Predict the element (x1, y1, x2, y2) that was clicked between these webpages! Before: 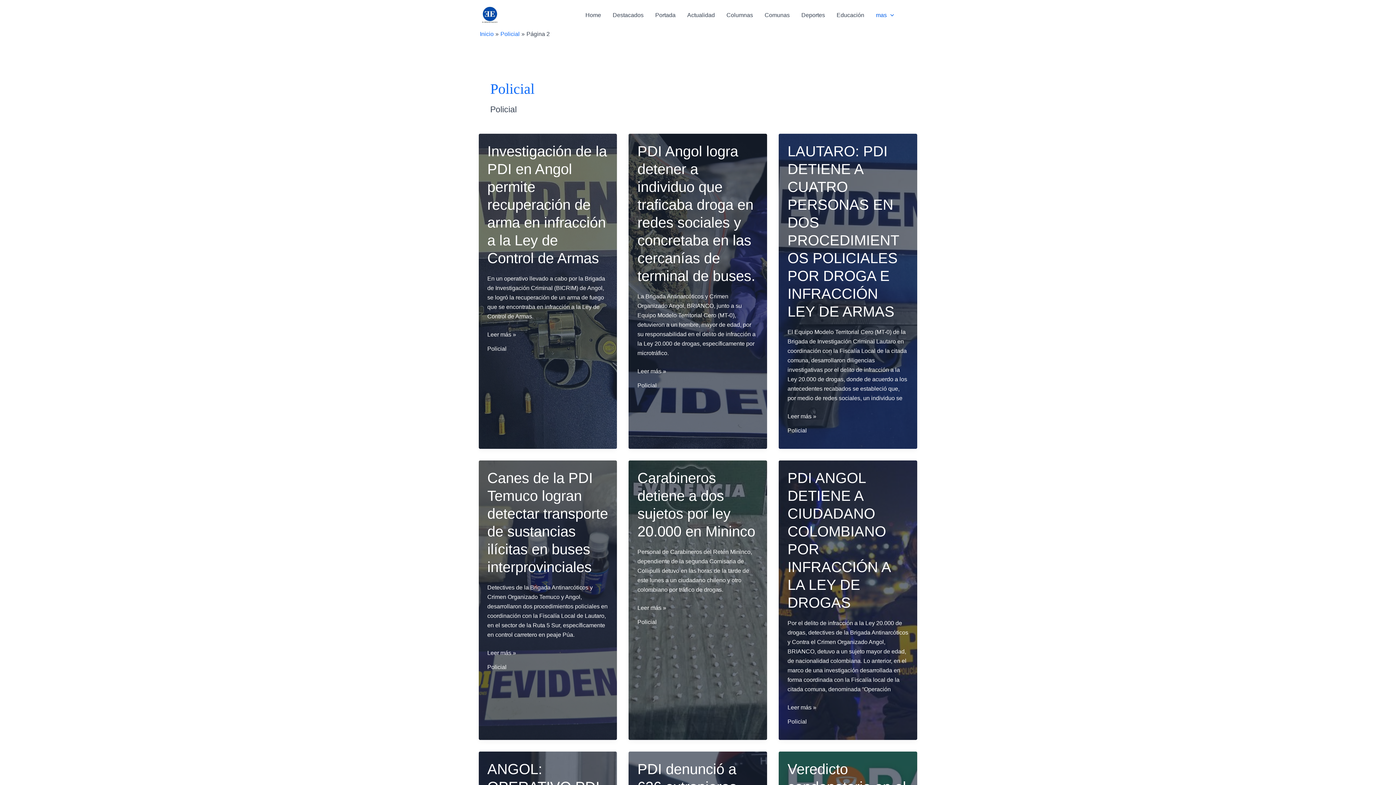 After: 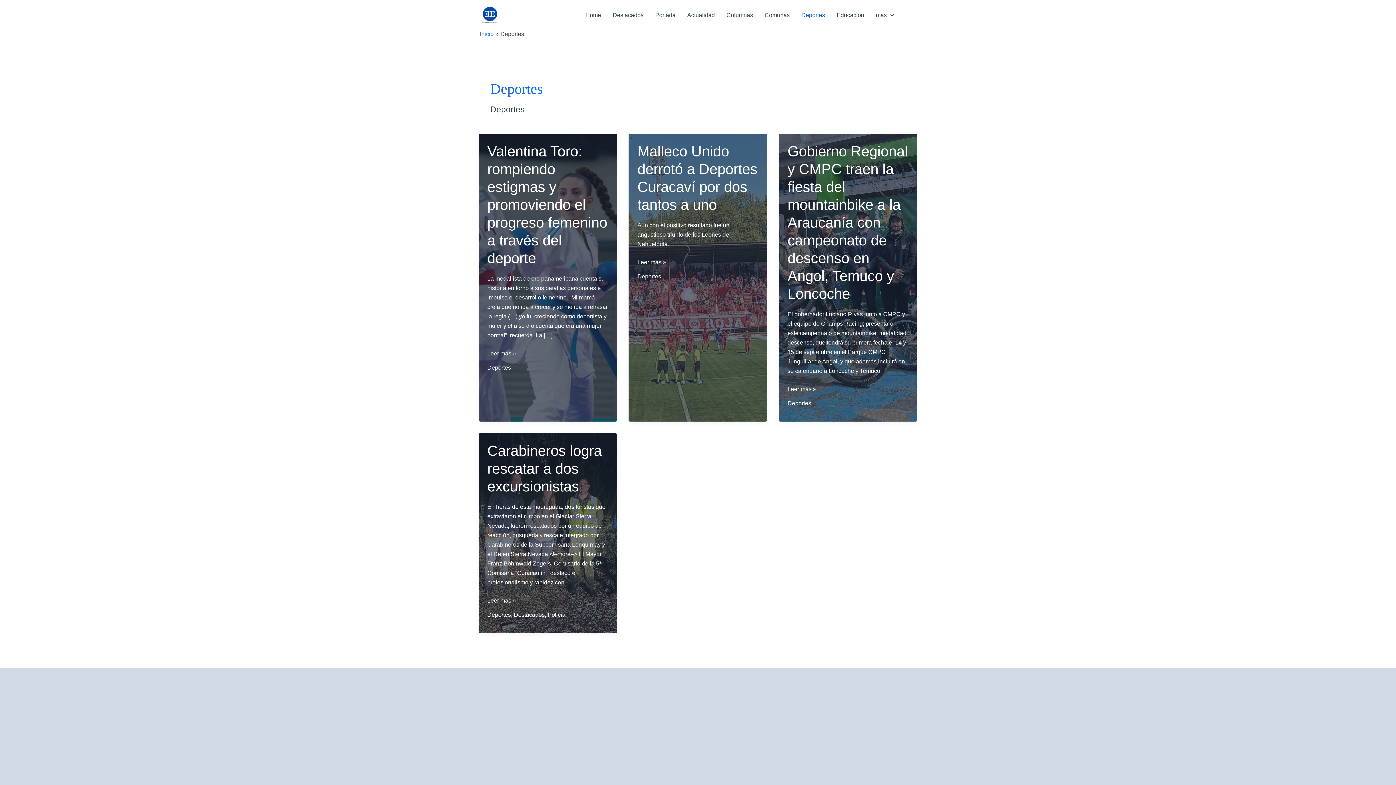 Action: label: Deportes bbox: (795, 2, 831, 27)